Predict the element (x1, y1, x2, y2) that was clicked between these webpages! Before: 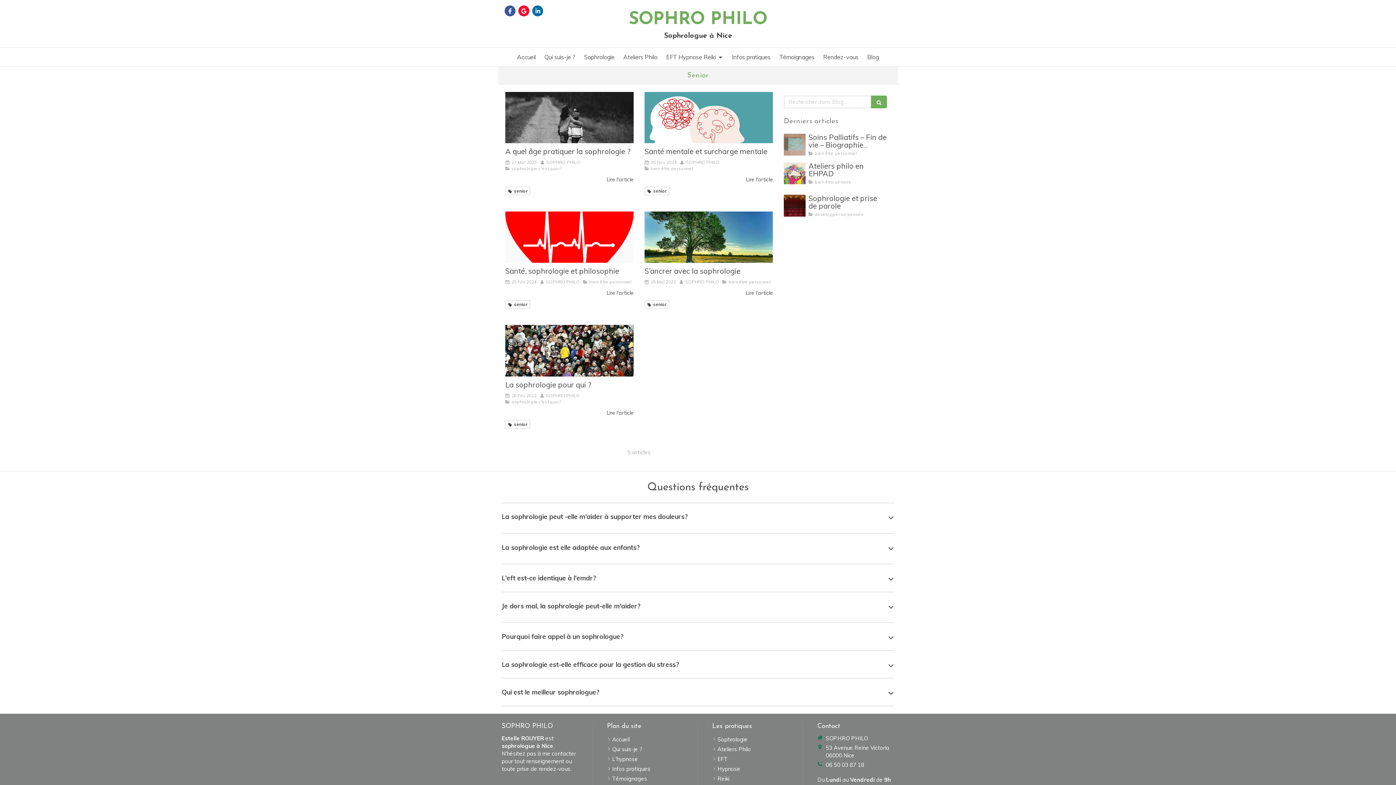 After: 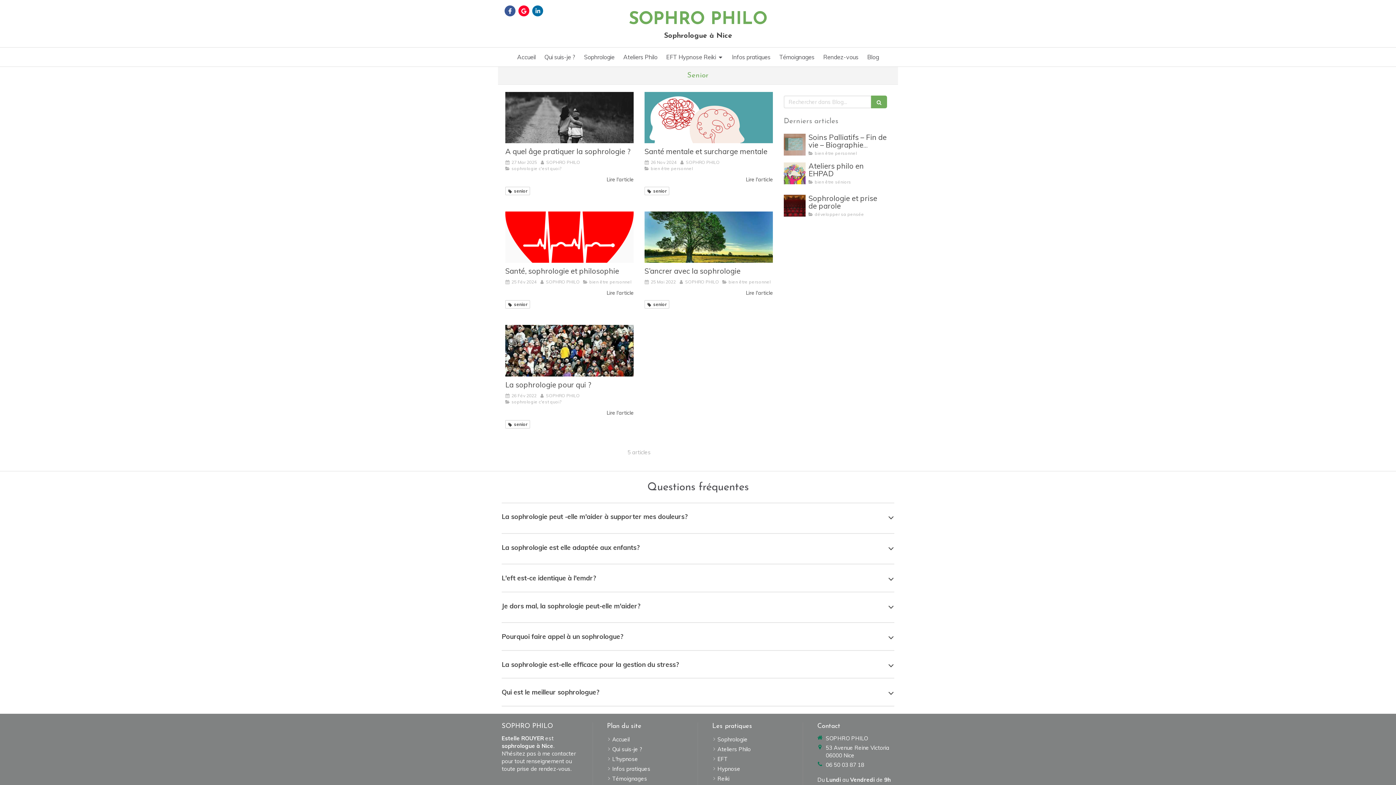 Action: label: senior bbox: (644, 186, 669, 195)